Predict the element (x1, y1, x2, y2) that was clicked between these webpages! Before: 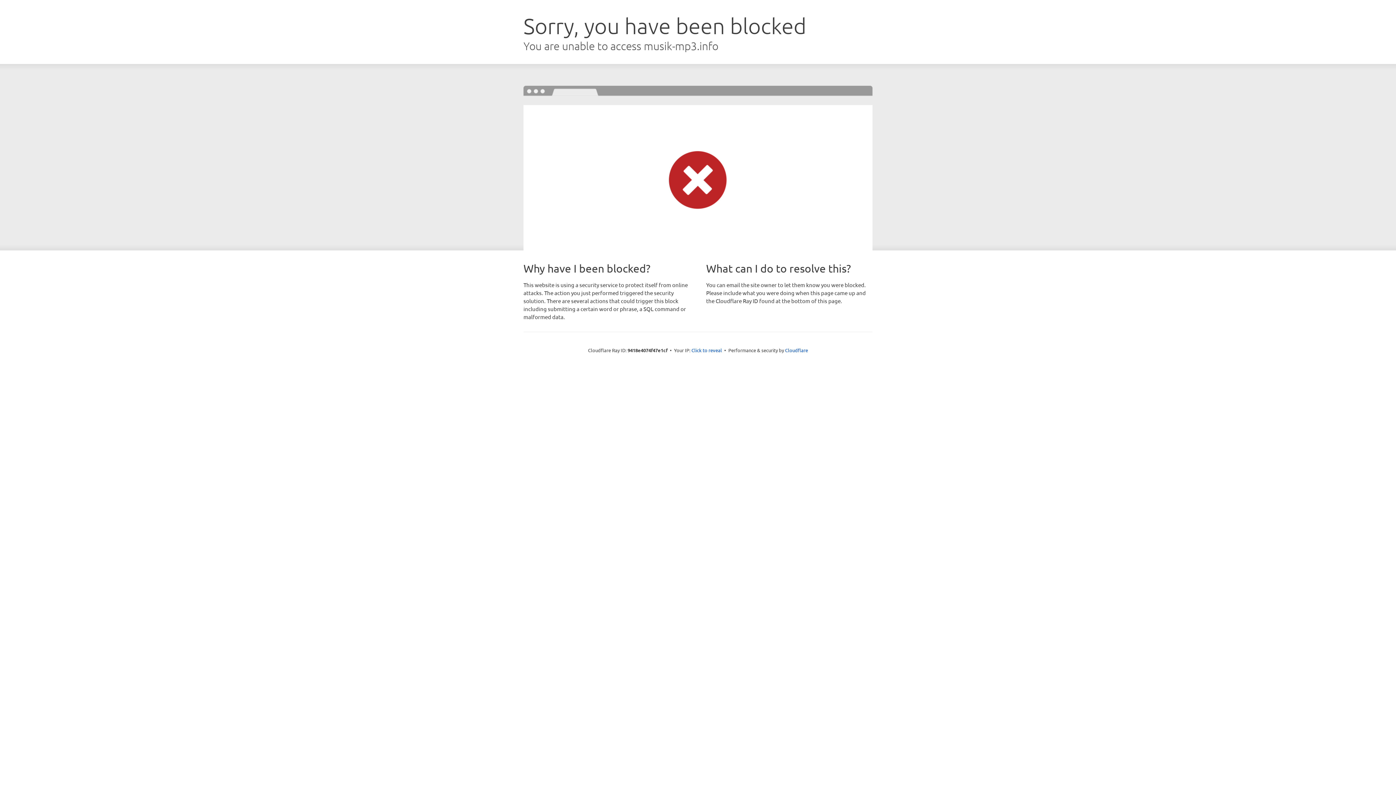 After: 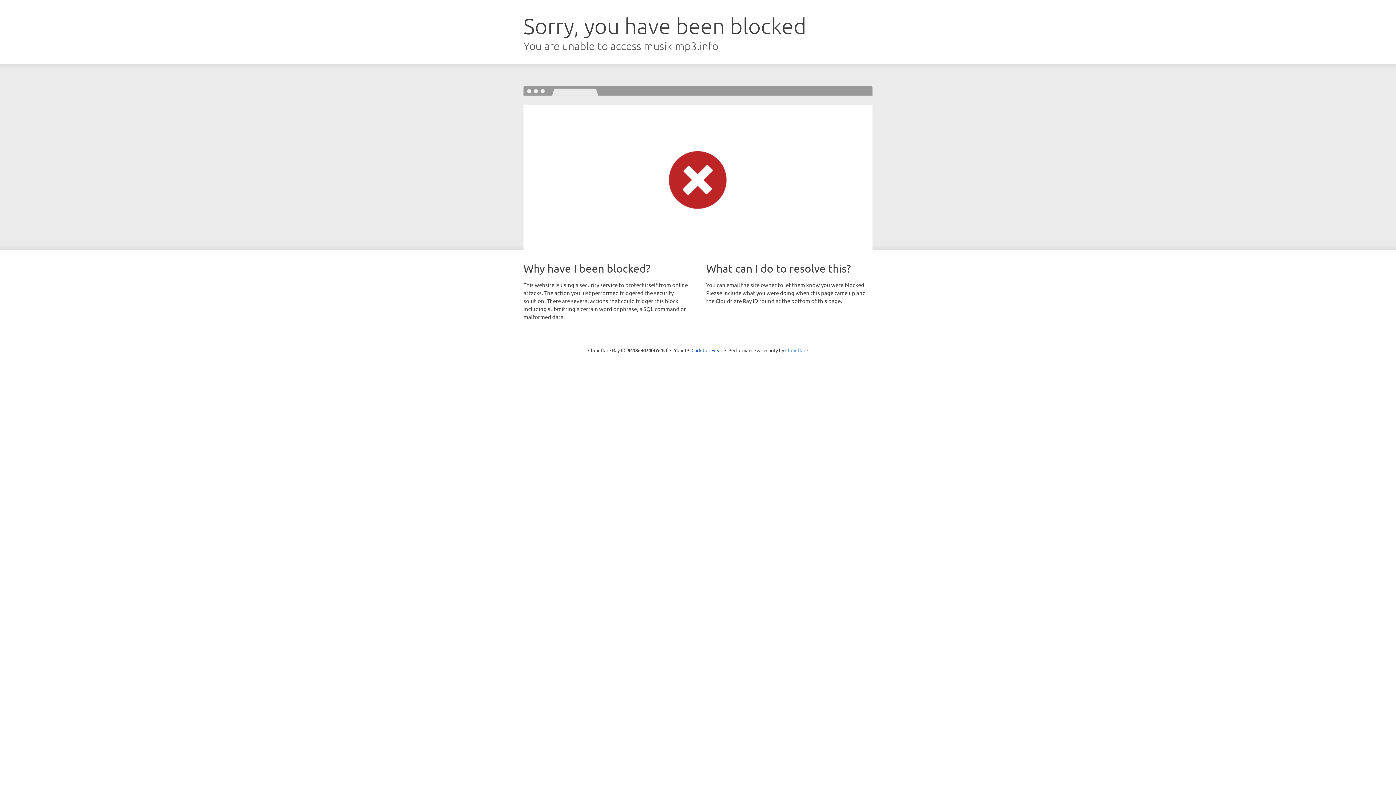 Action: bbox: (785, 347, 808, 353) label: Cloudflare